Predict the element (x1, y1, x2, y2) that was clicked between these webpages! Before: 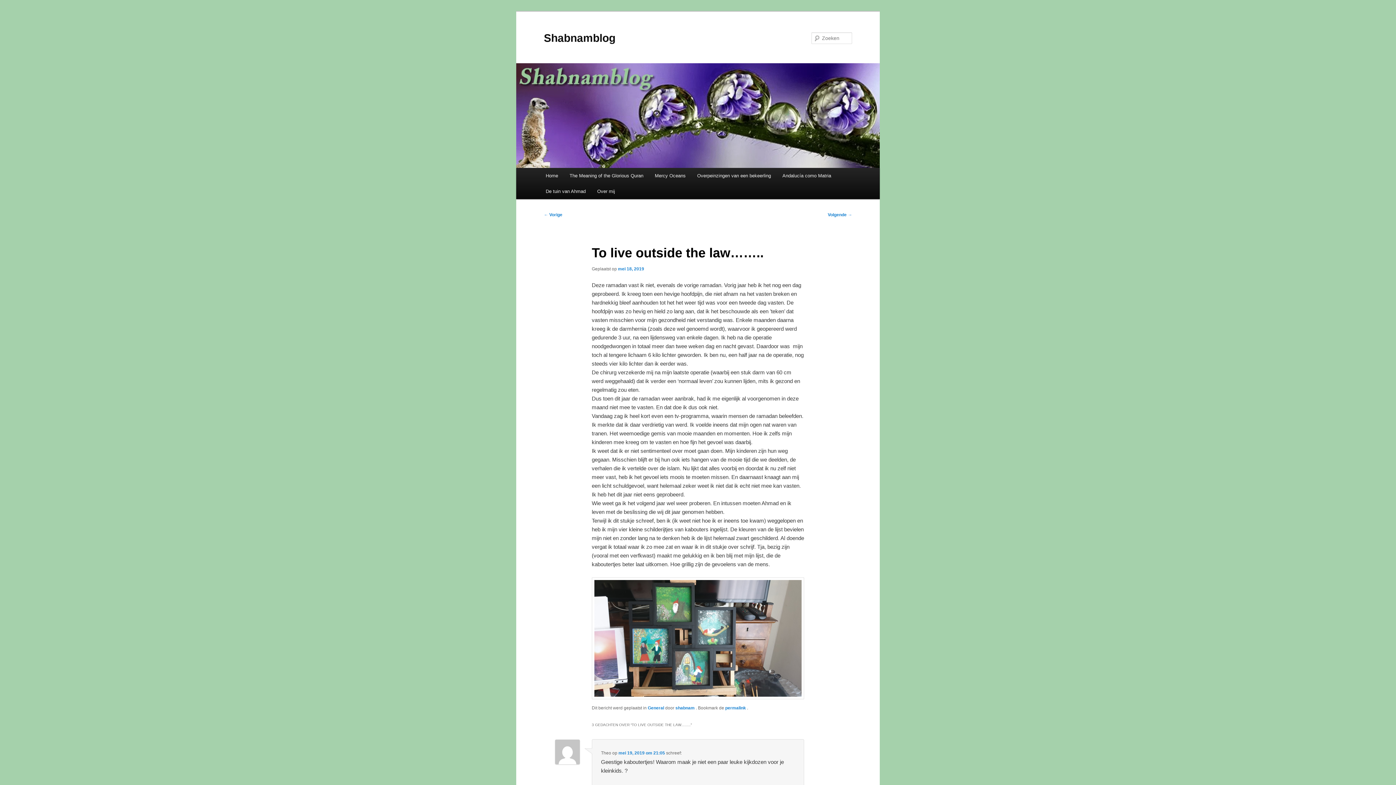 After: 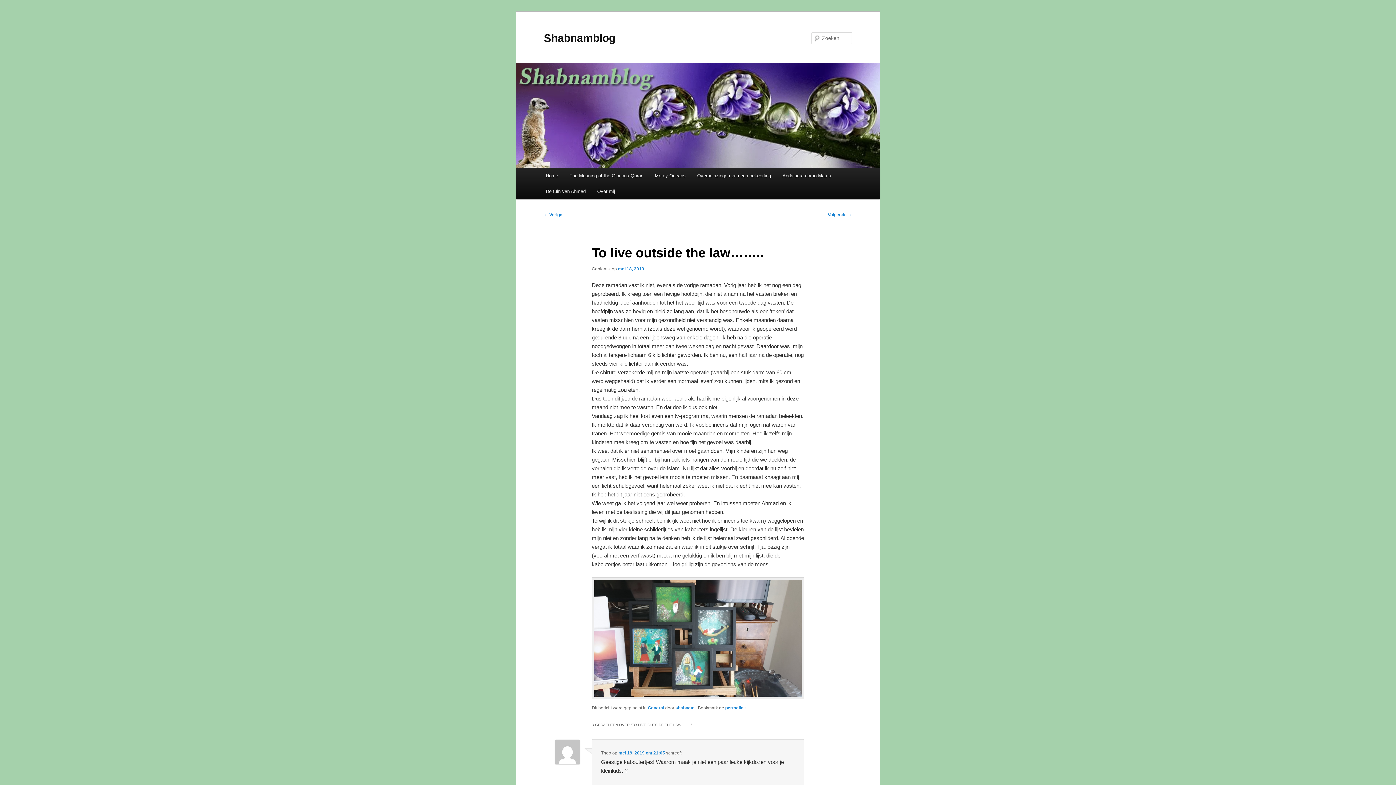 Action: bbox: (591, 577, 804, 699)